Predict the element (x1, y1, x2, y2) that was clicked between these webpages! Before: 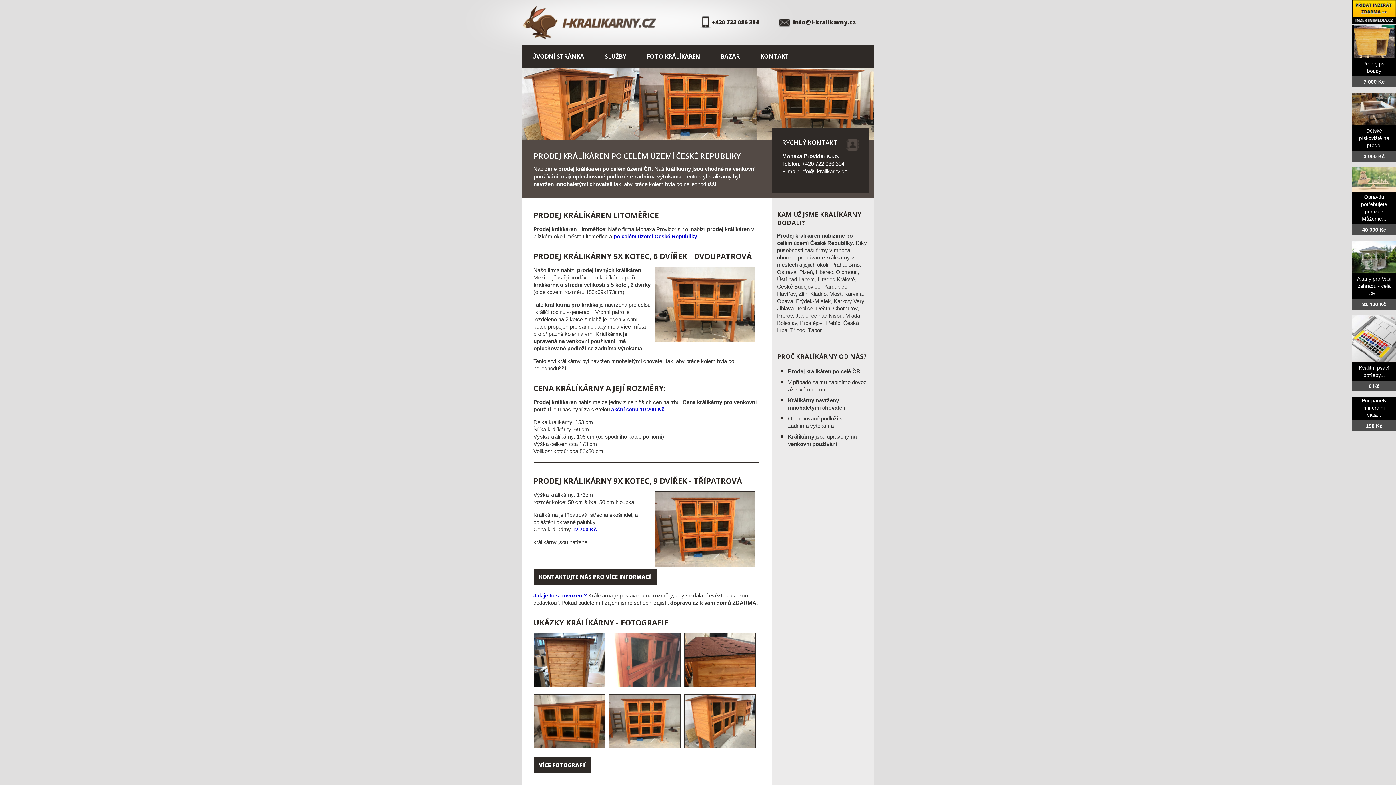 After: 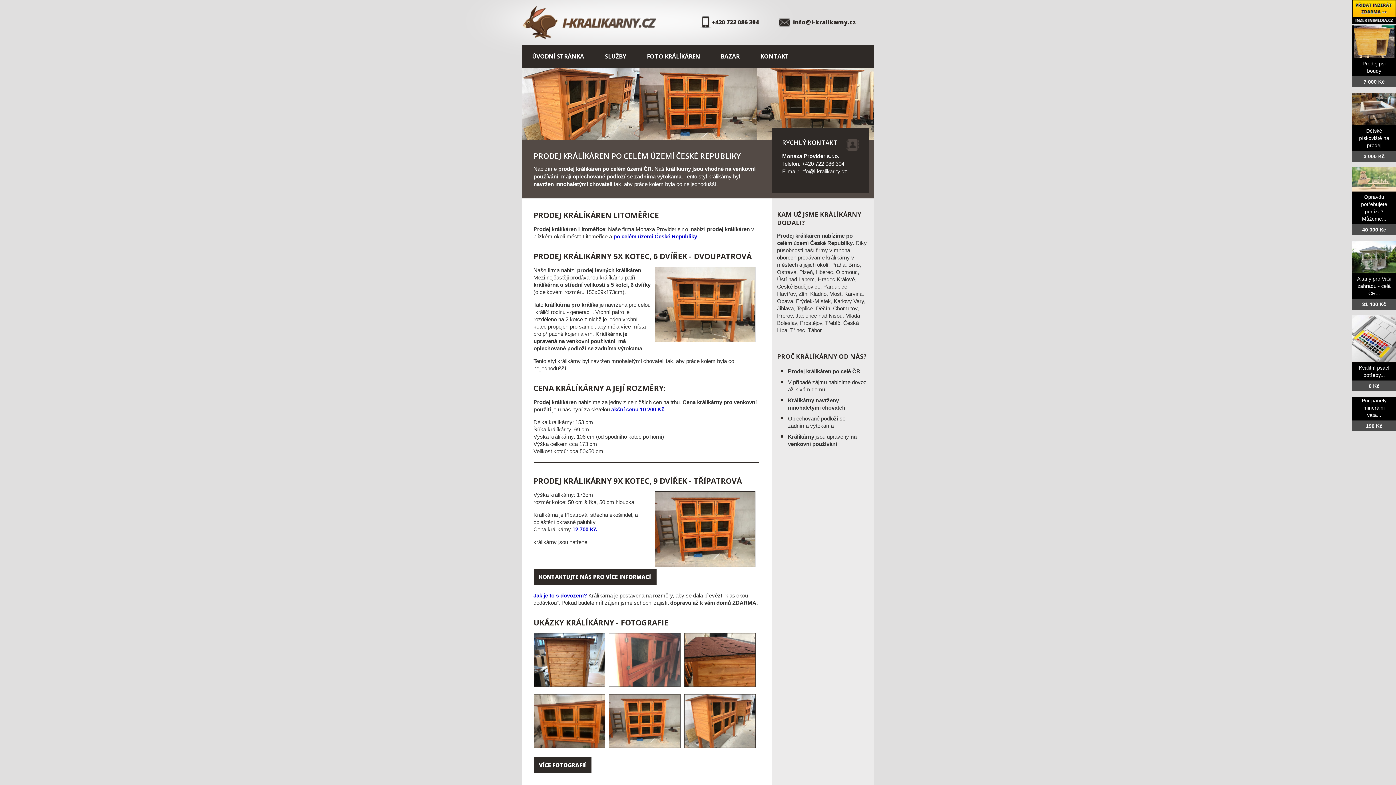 Action: bbox: (793, 18, 856, 26) label: info@i-kralikarny.cz